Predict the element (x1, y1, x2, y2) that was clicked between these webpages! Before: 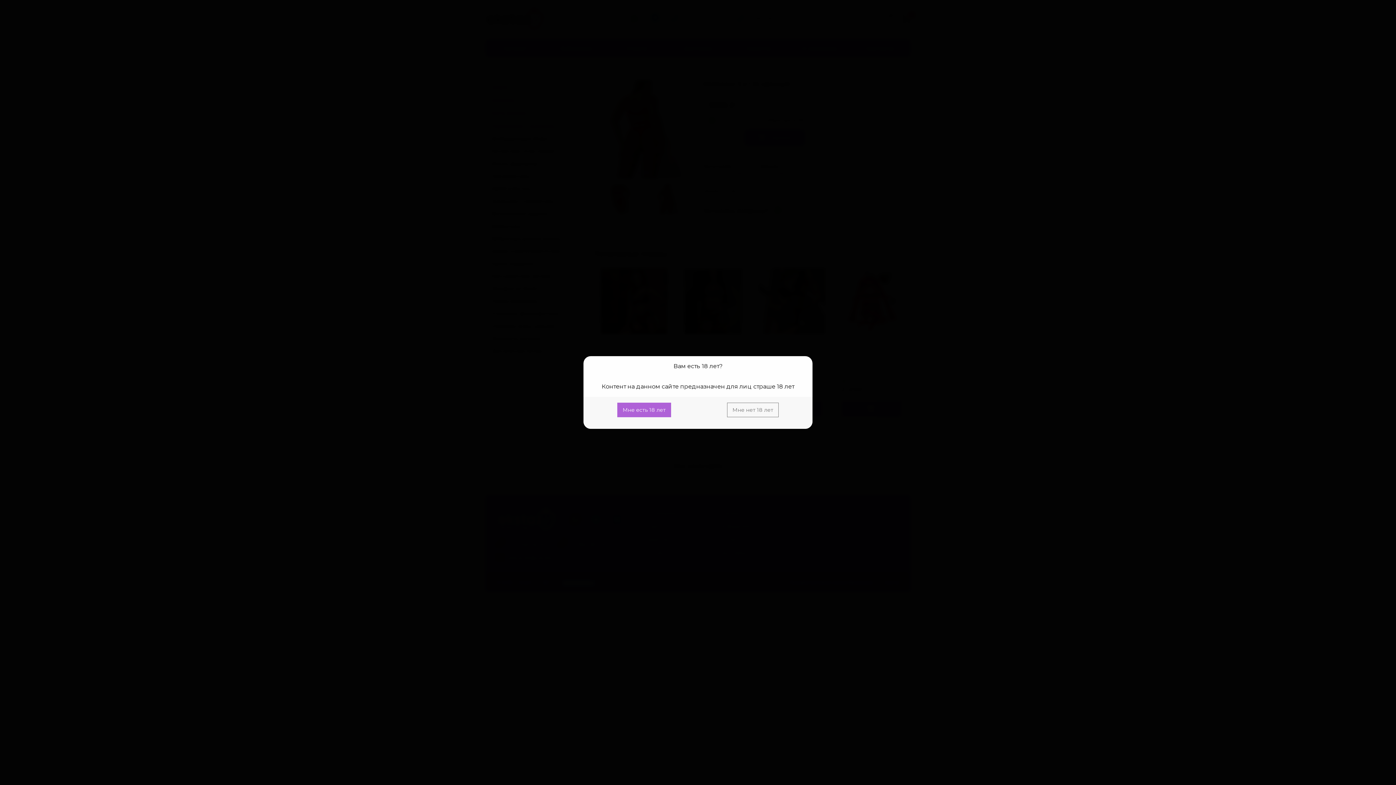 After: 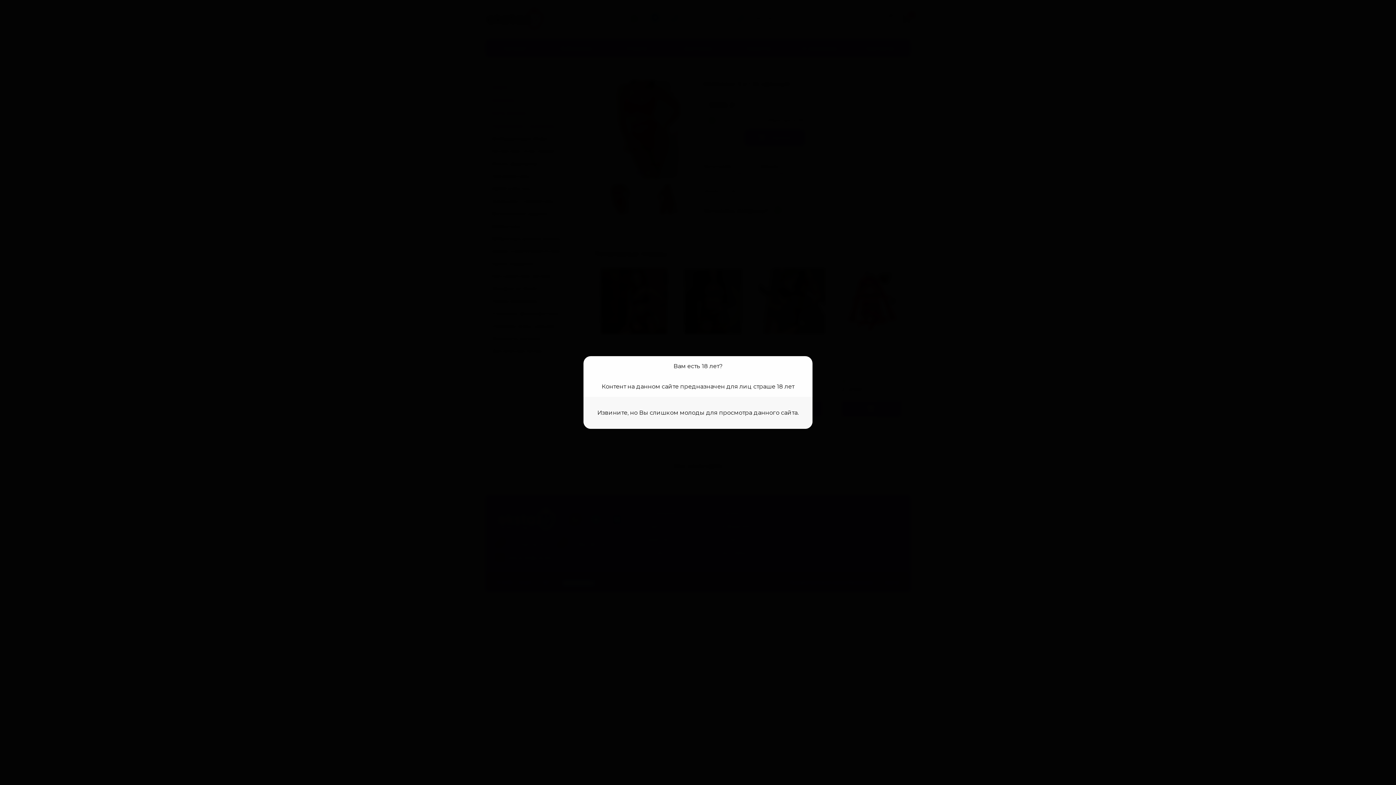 Action: label: Мне нет 18 лет bbox: (727, 402, 779, 417)